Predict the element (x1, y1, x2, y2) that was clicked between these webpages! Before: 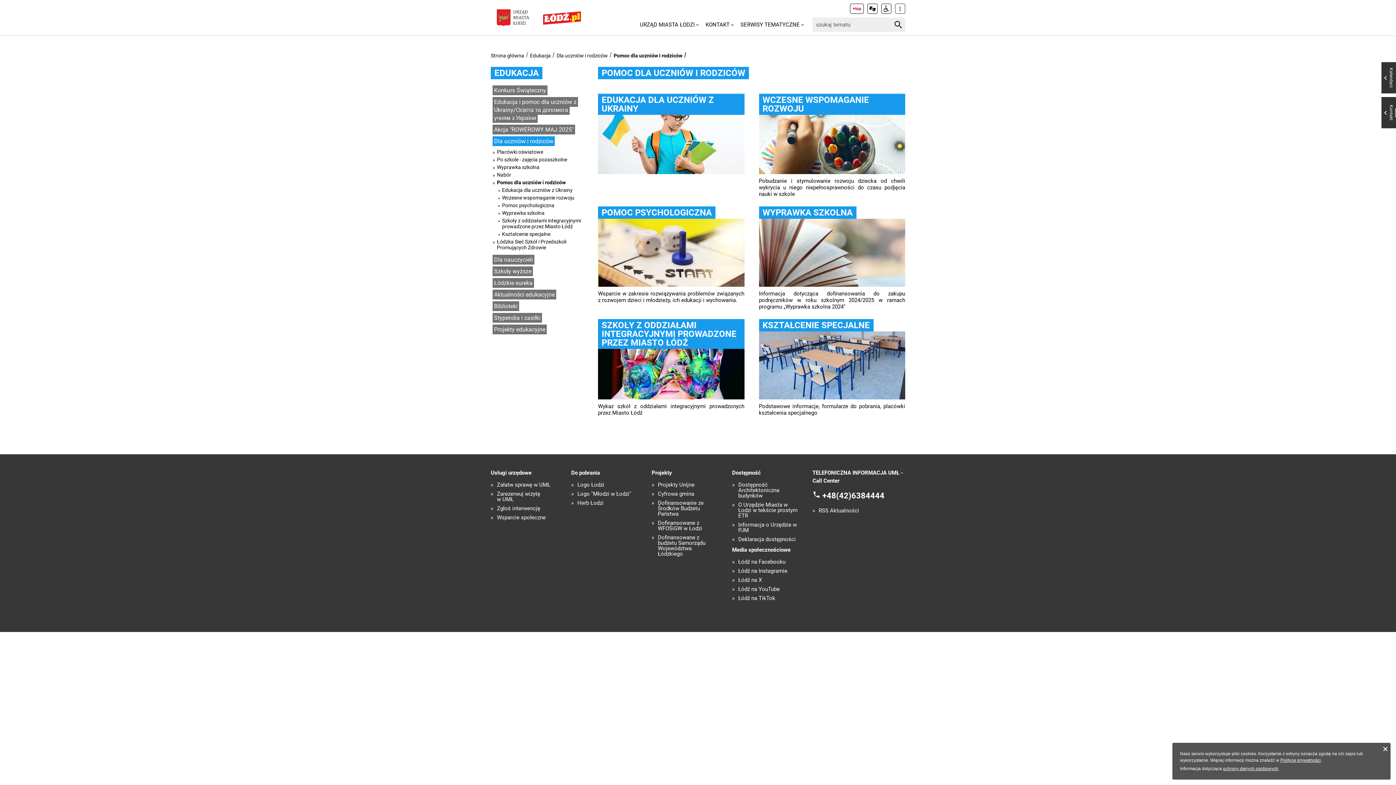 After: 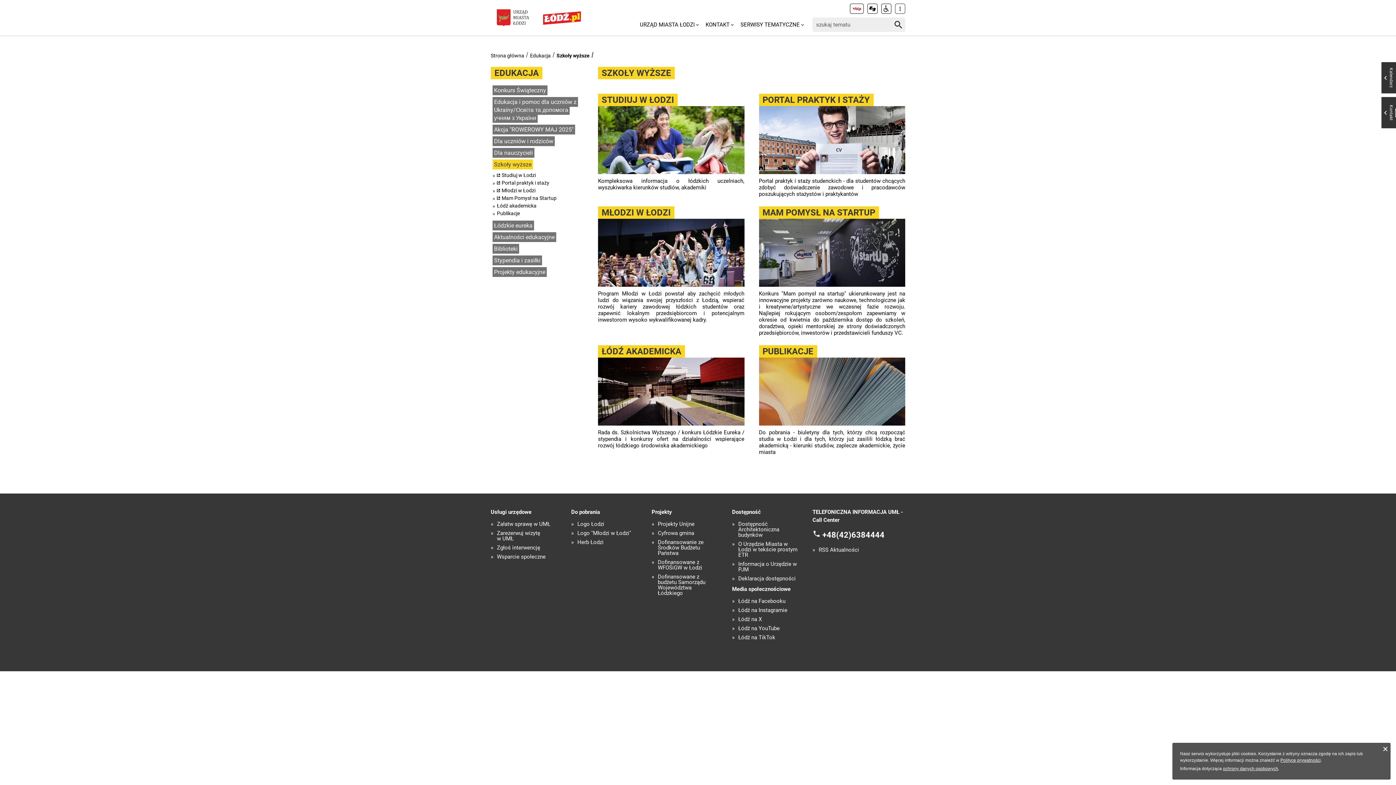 Action: bbox: (492, 266, 533, 276) label: Szkoły wyższe